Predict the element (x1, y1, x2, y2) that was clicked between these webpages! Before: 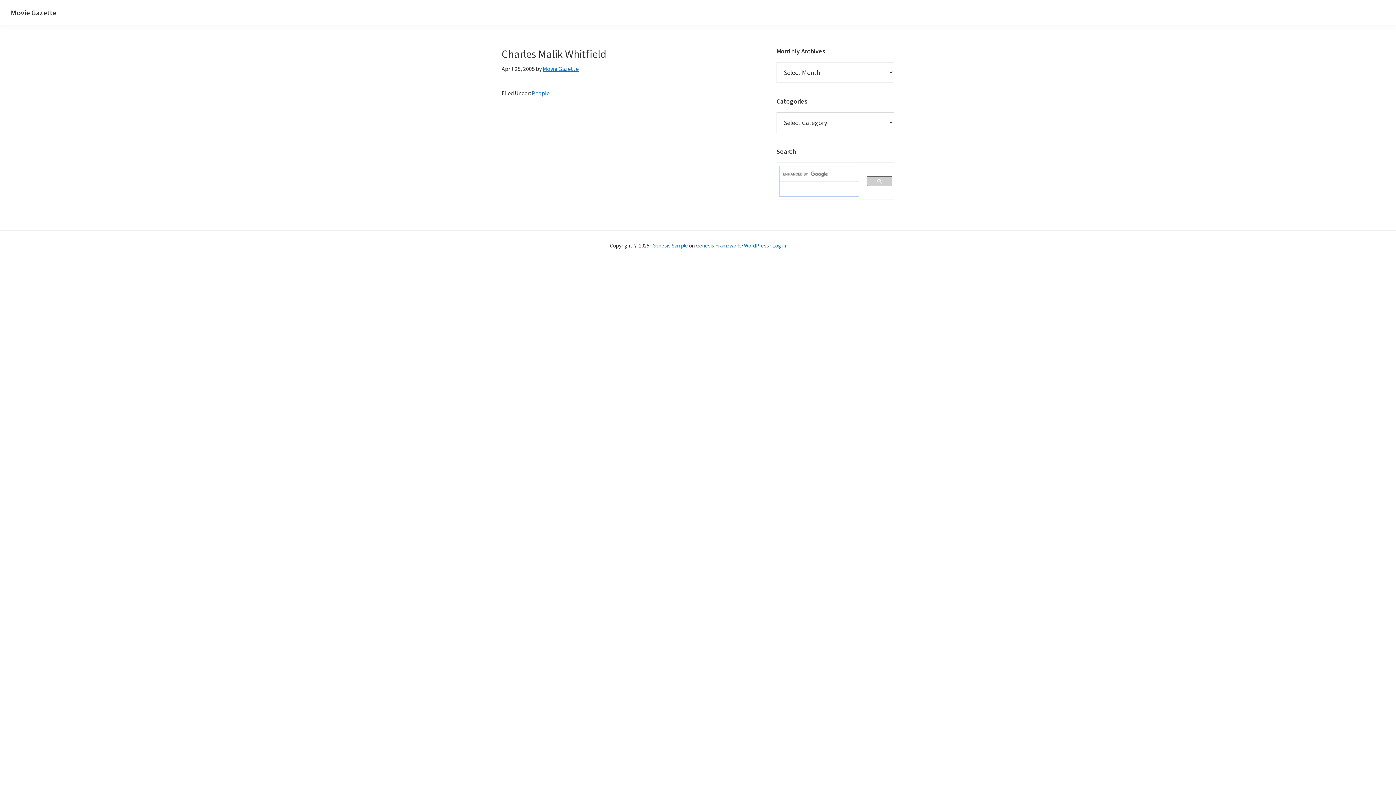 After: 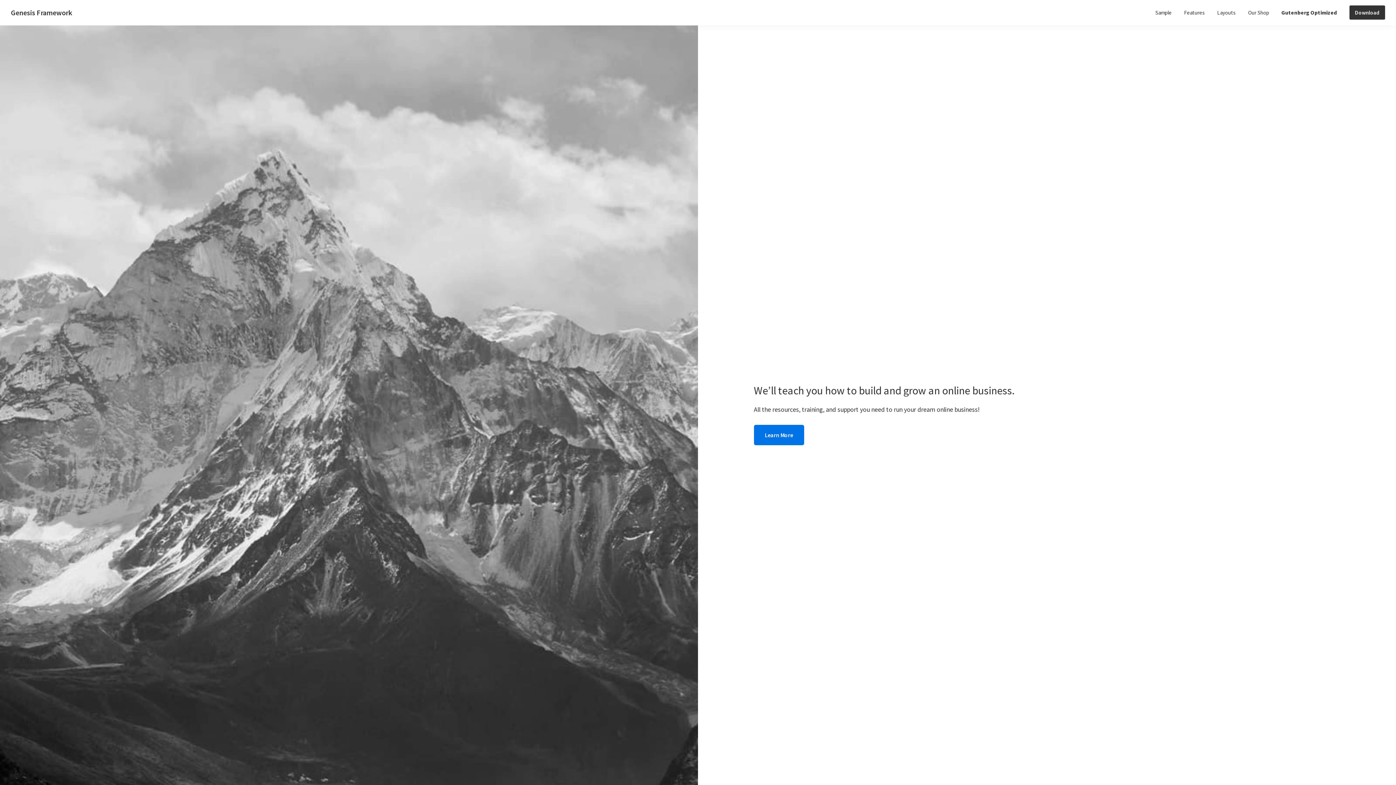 Action: bbox: (652, 242, 688, 249) label: Genesis Sample